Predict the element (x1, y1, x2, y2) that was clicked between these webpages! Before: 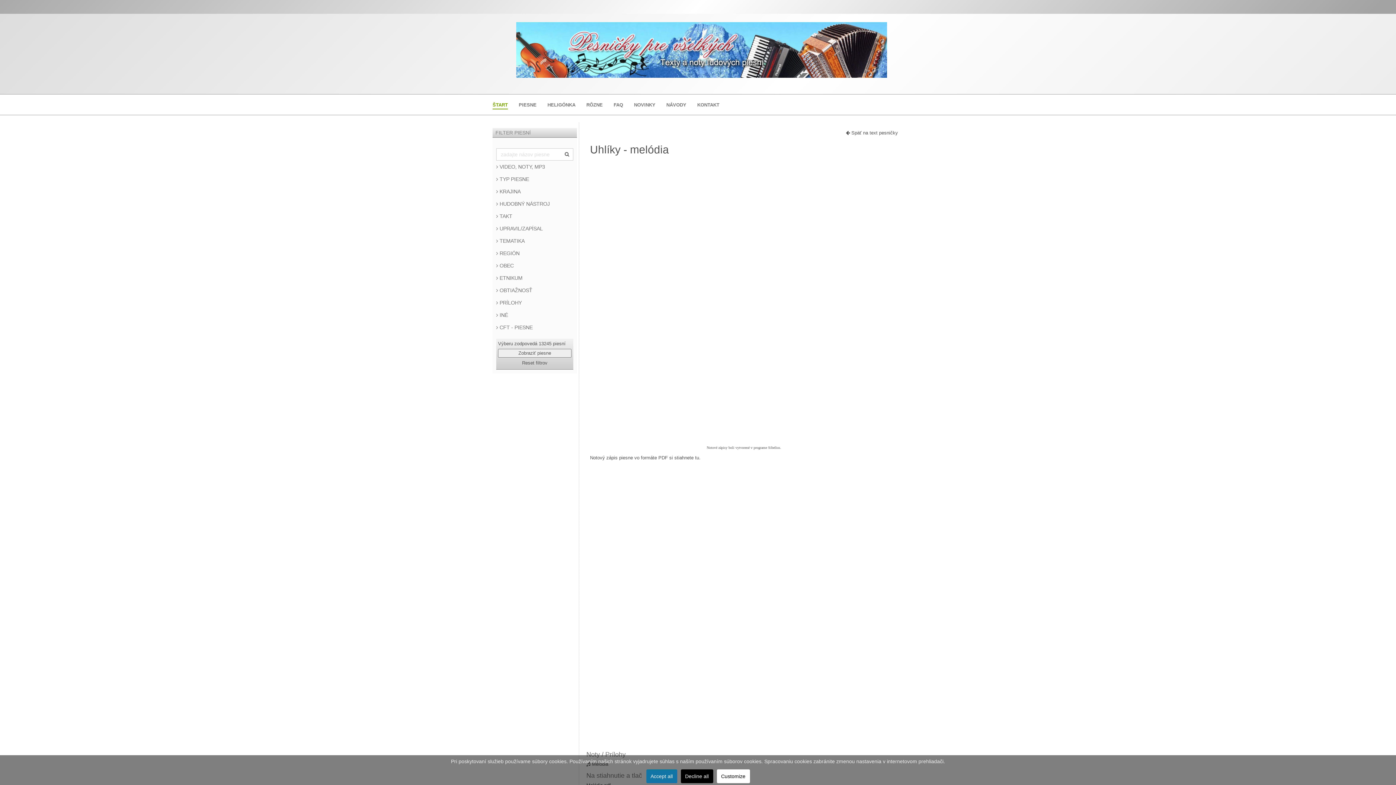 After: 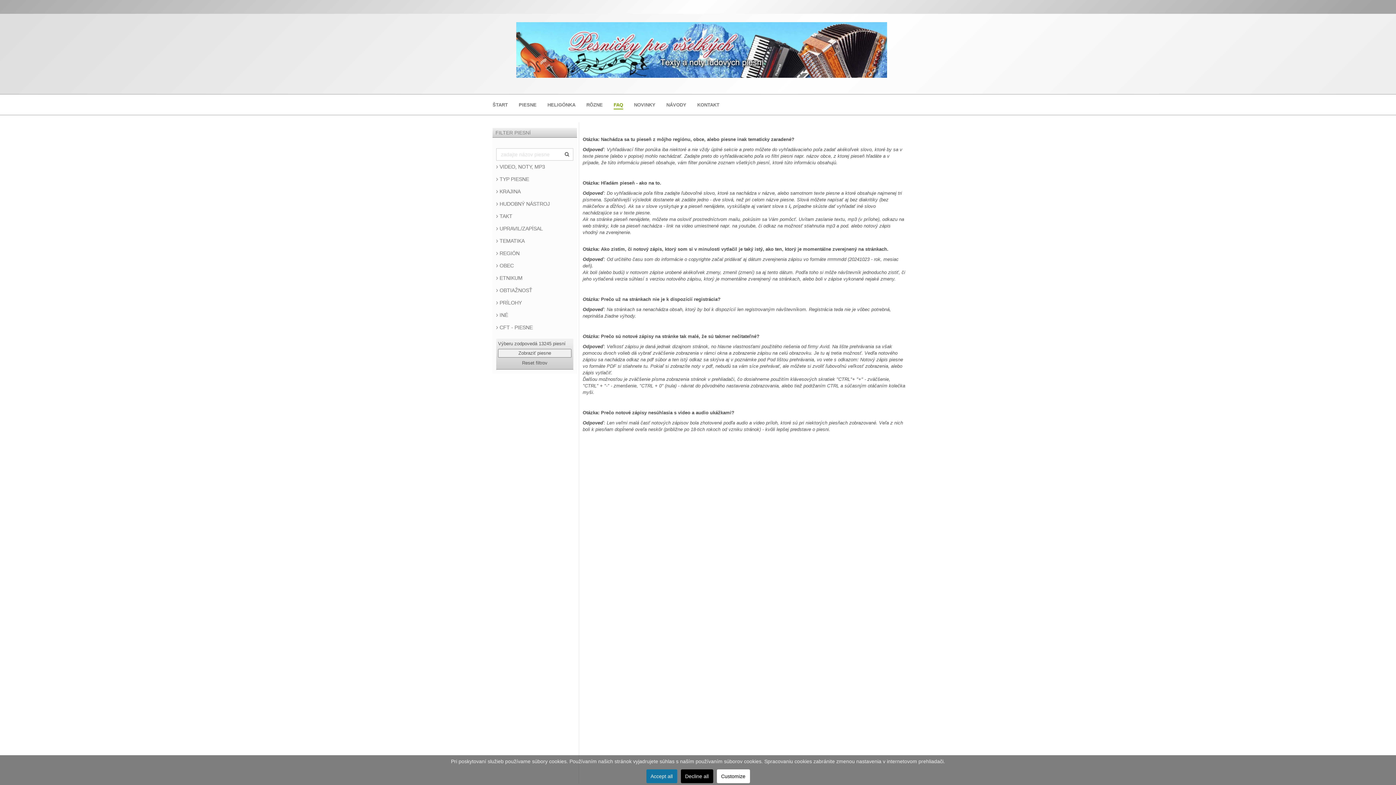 Action: bbox: (613, 98, 623, 109) label: FAQ